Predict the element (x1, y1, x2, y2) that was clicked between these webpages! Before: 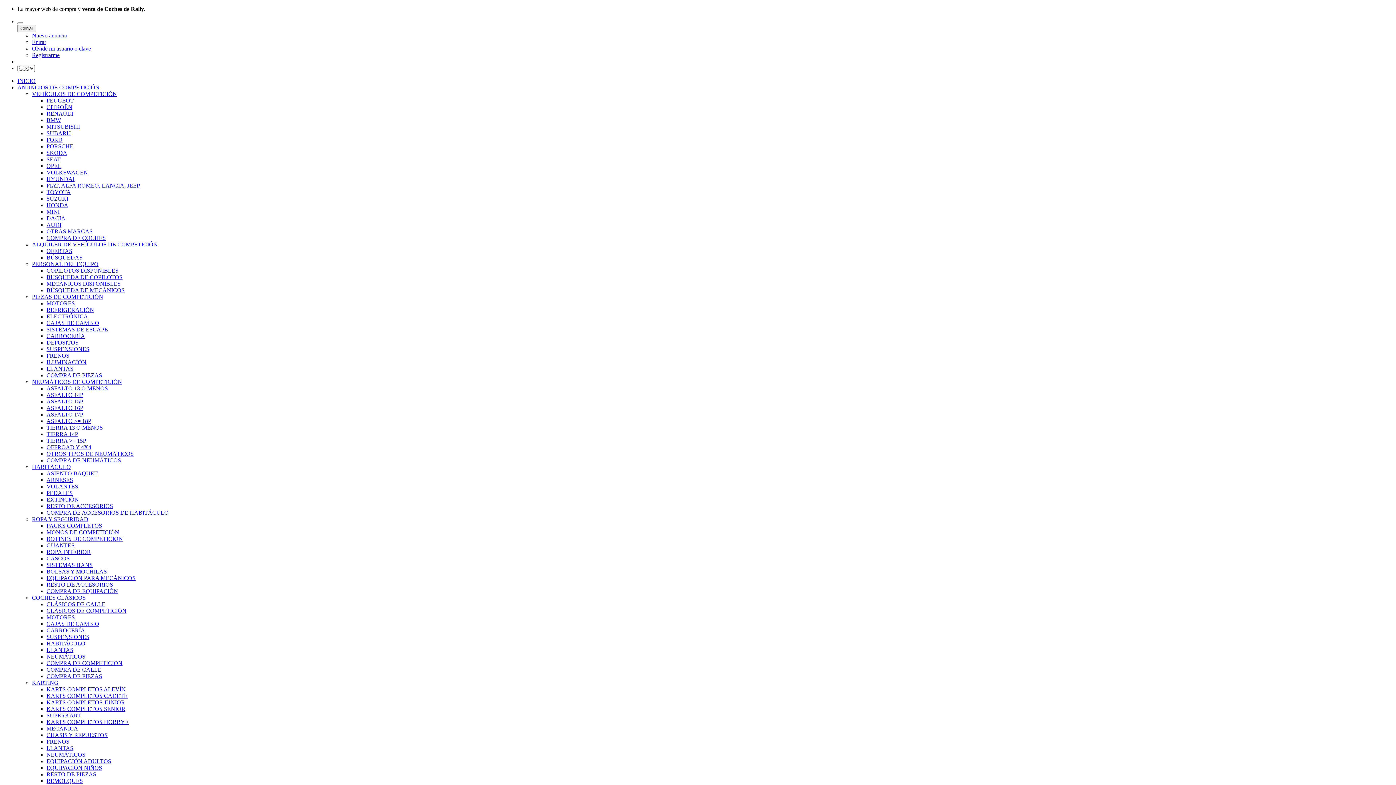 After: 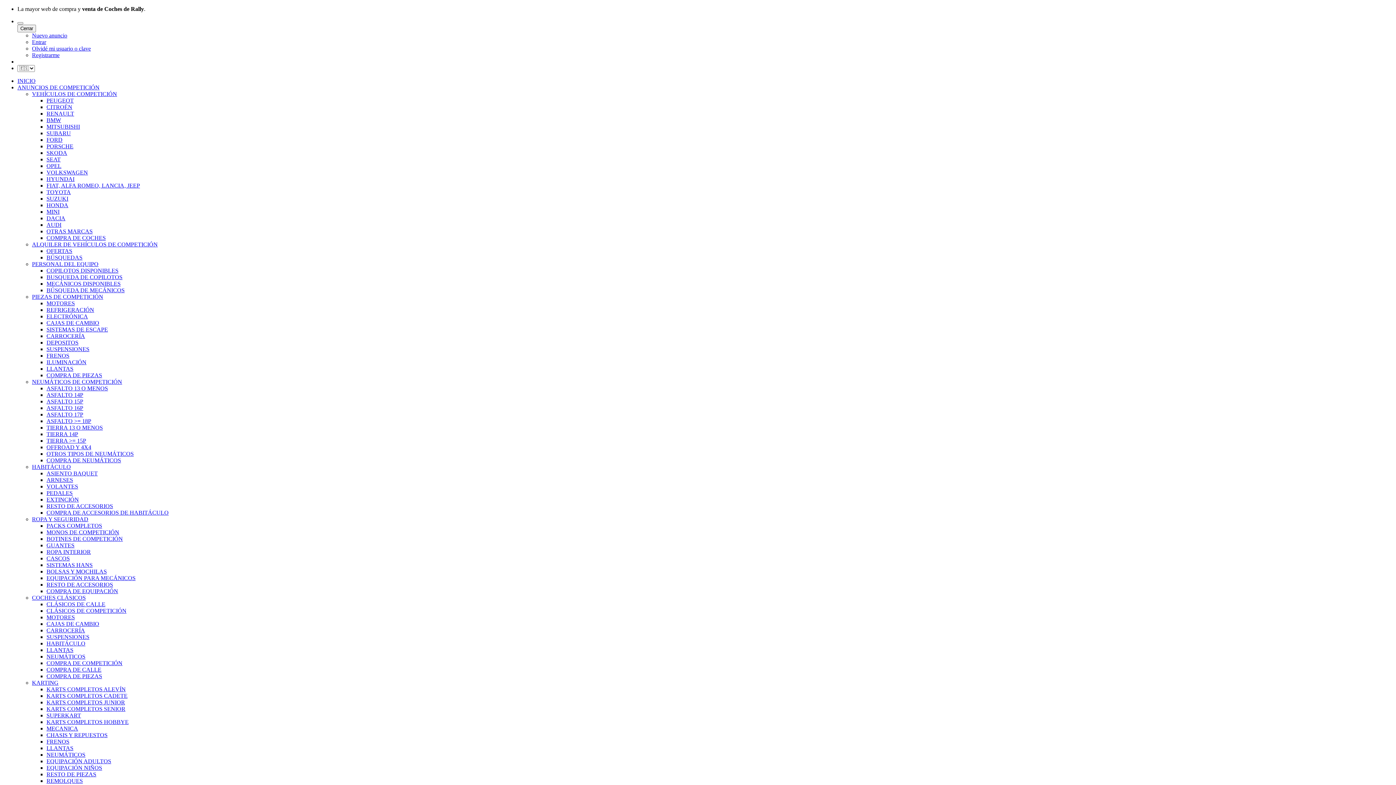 Action: bbox: (46, 457, 121, 463) label: COMPRA DE NEUMÁTICOS